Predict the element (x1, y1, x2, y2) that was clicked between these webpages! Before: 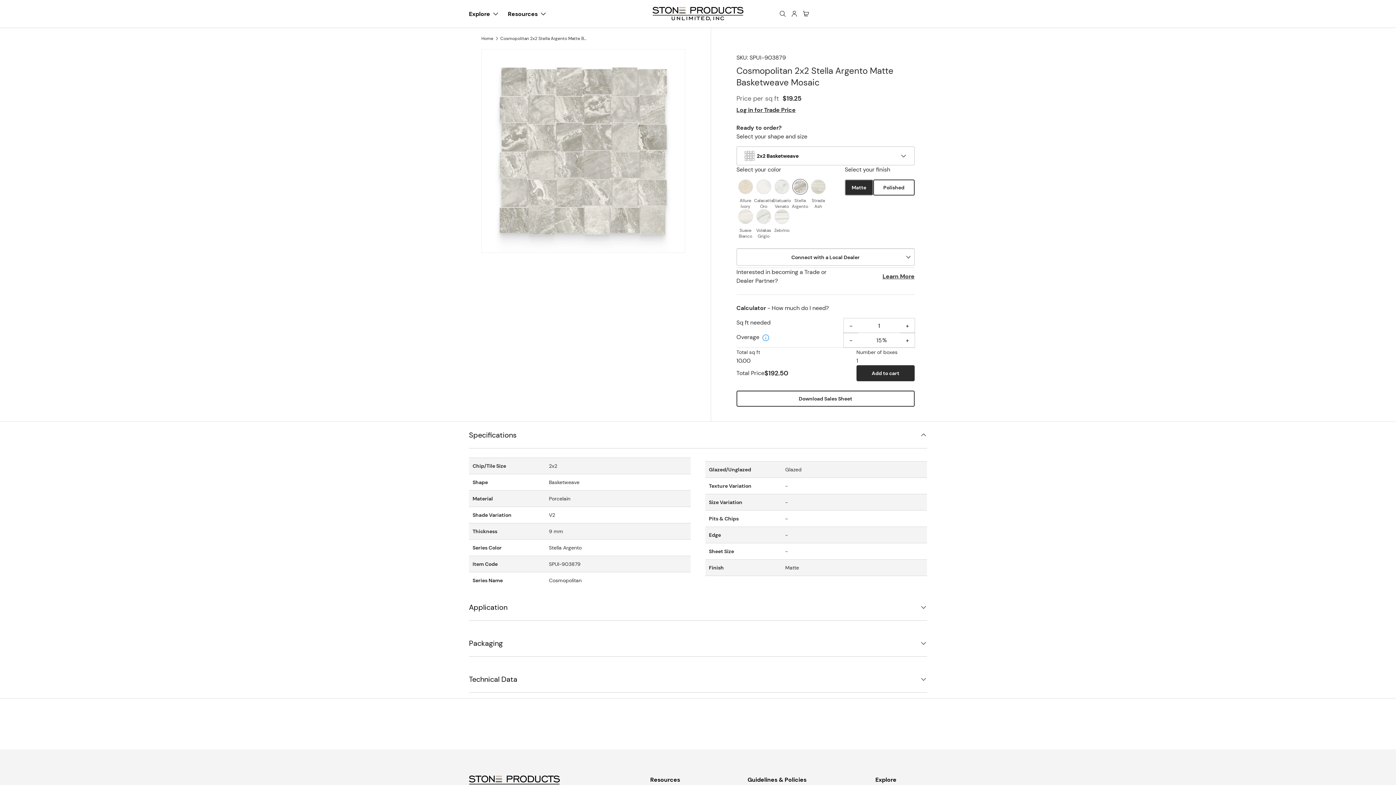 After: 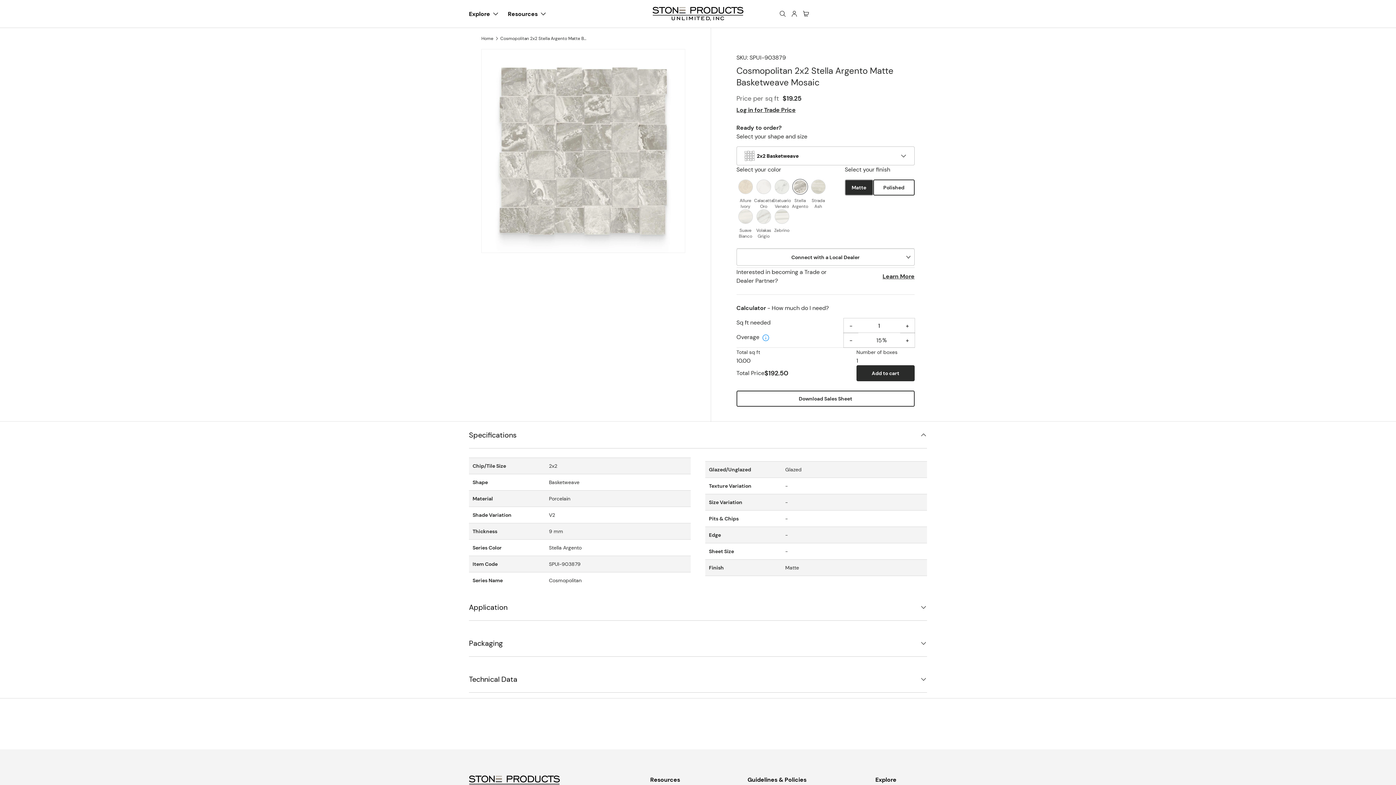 Action: label: Cosmopolitan 2x2 Stella Argento Matte Basketweave Mosaic bbox: (500, 36, 587, 40)